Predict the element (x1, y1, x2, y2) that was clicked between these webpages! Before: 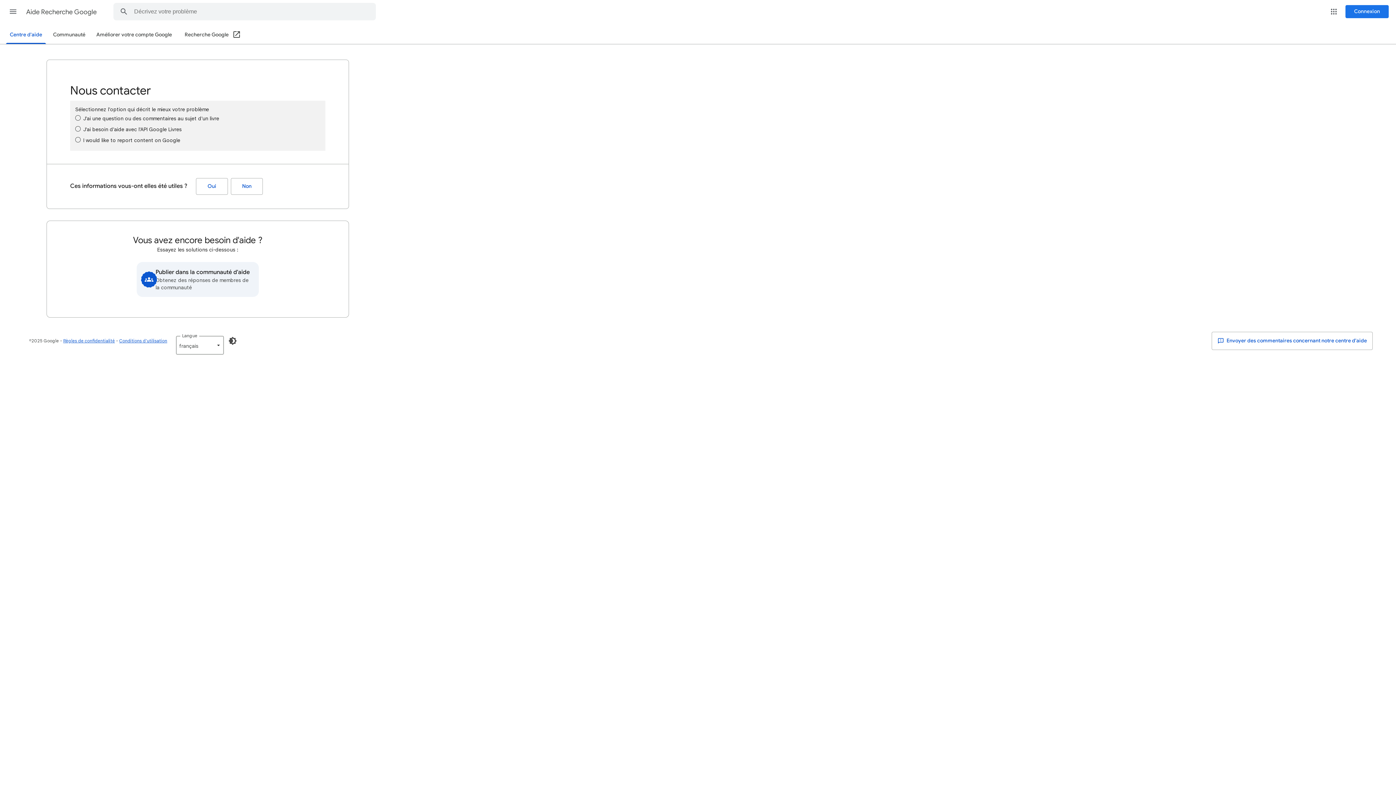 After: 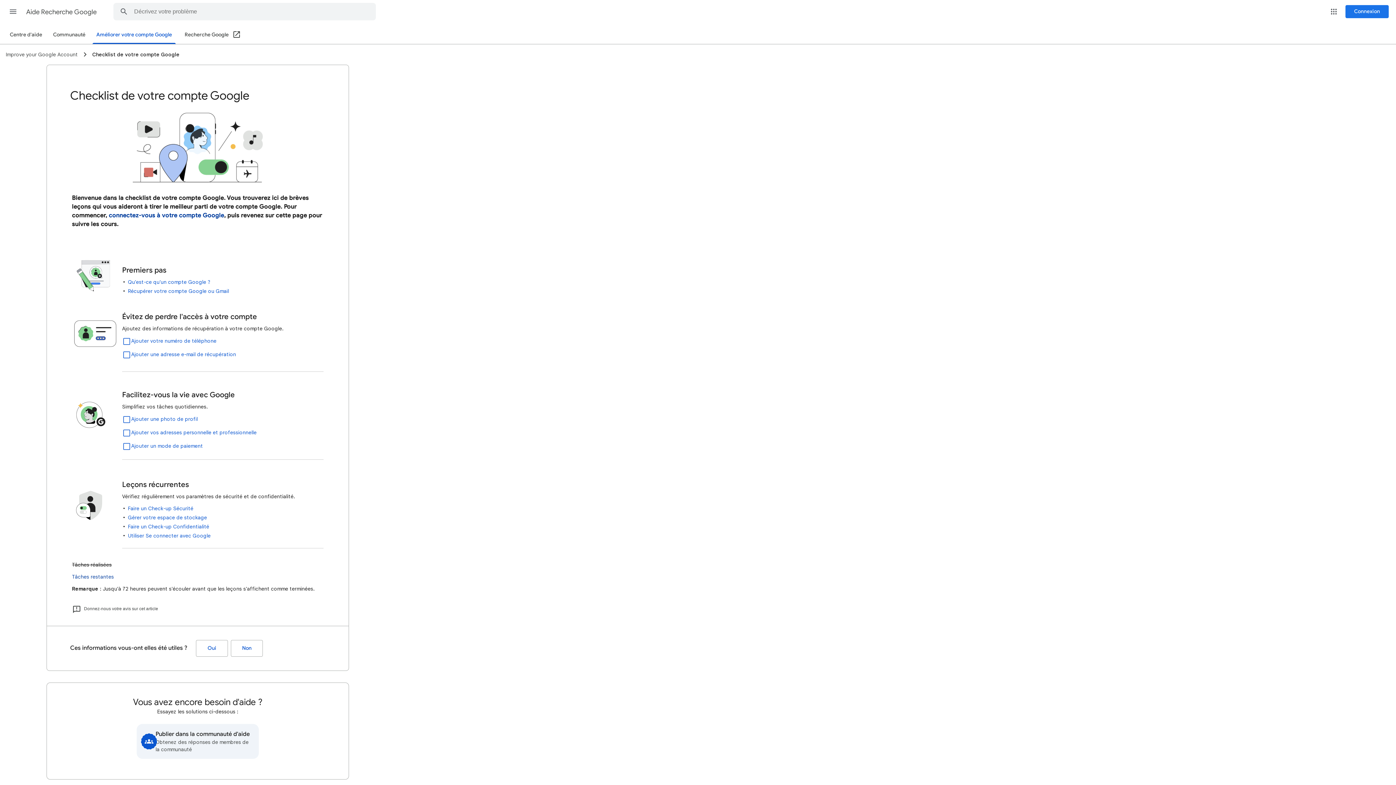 Action: bbox: (92, 26, 176, 43) label: Améliorer votre compte Google